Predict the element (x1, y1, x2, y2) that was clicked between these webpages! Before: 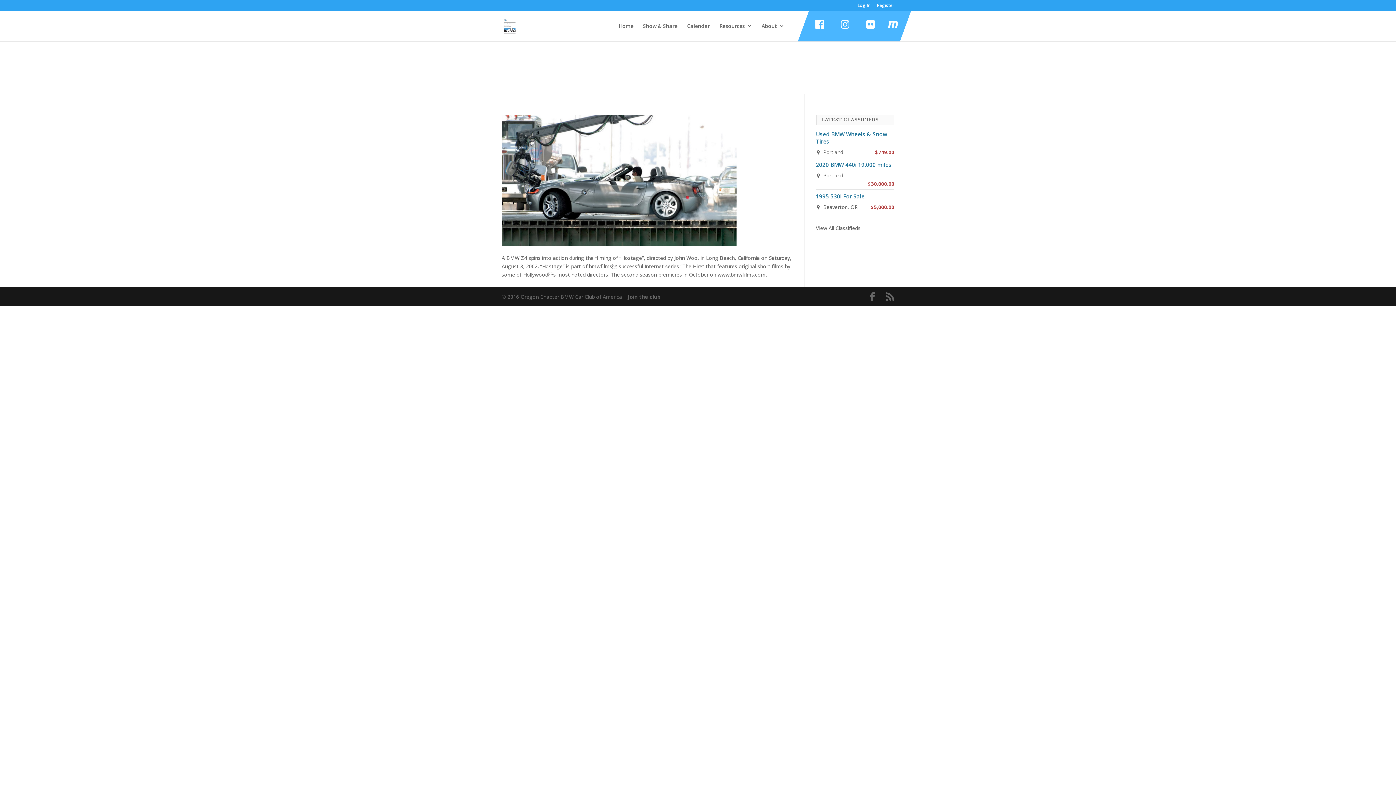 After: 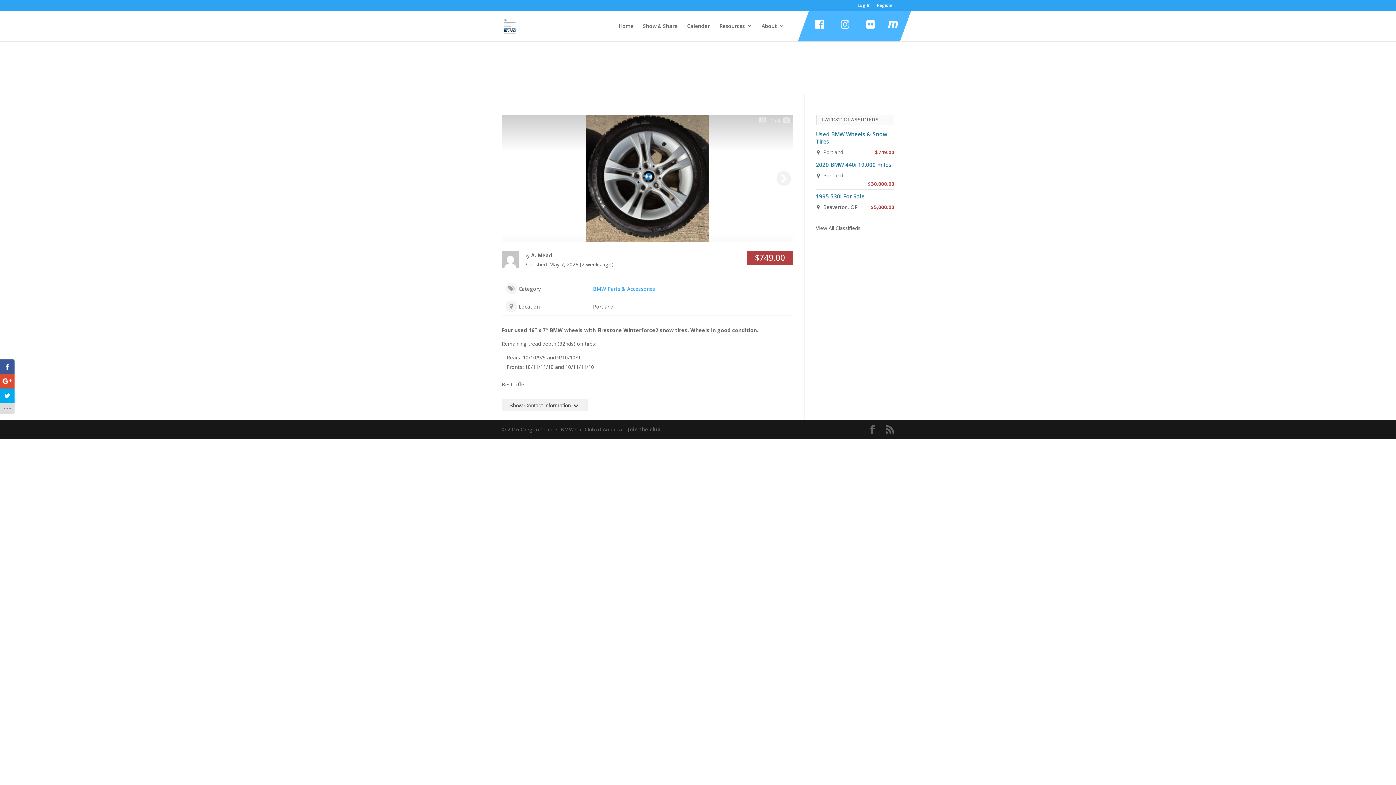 Action: bbox: (816, 130, 887, 144) label: Used BMW Wheels & Snow Tires